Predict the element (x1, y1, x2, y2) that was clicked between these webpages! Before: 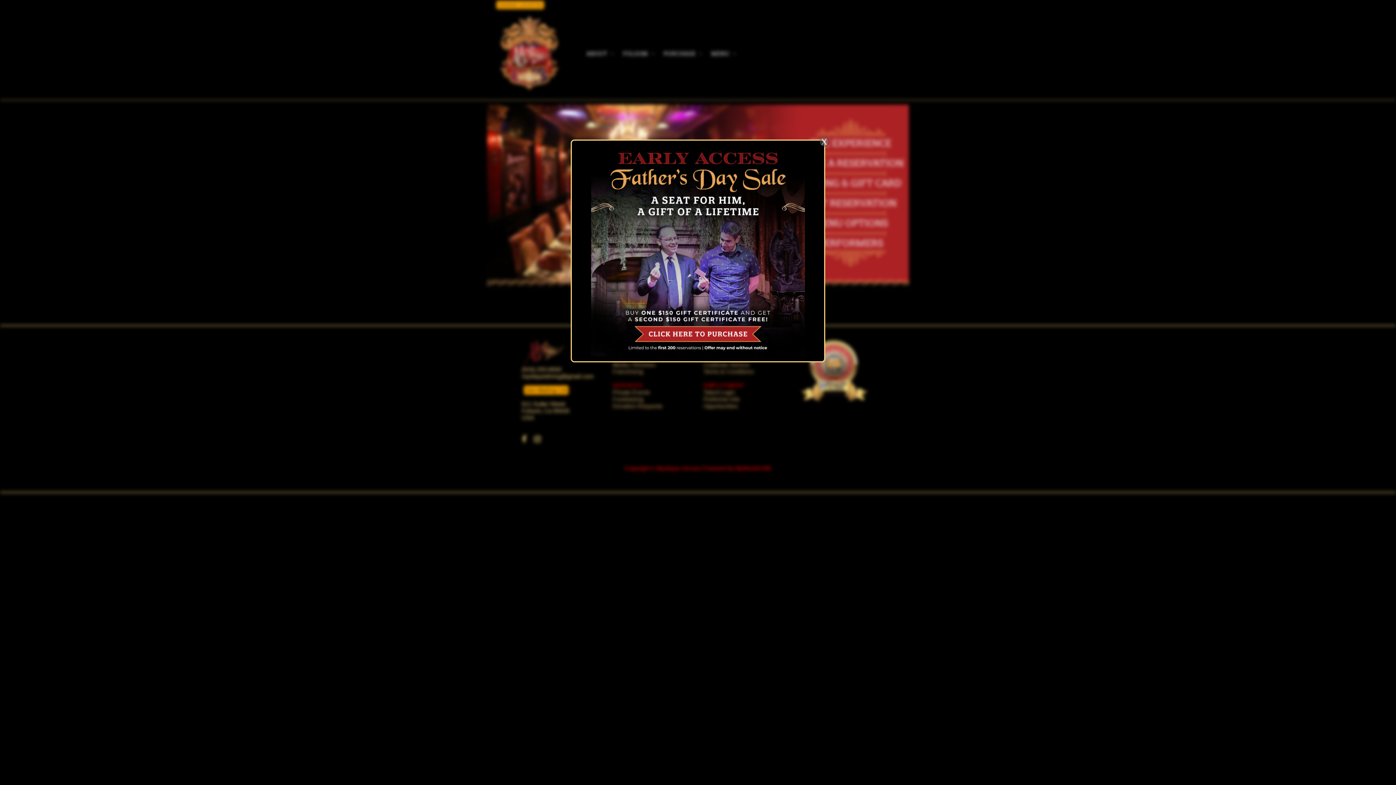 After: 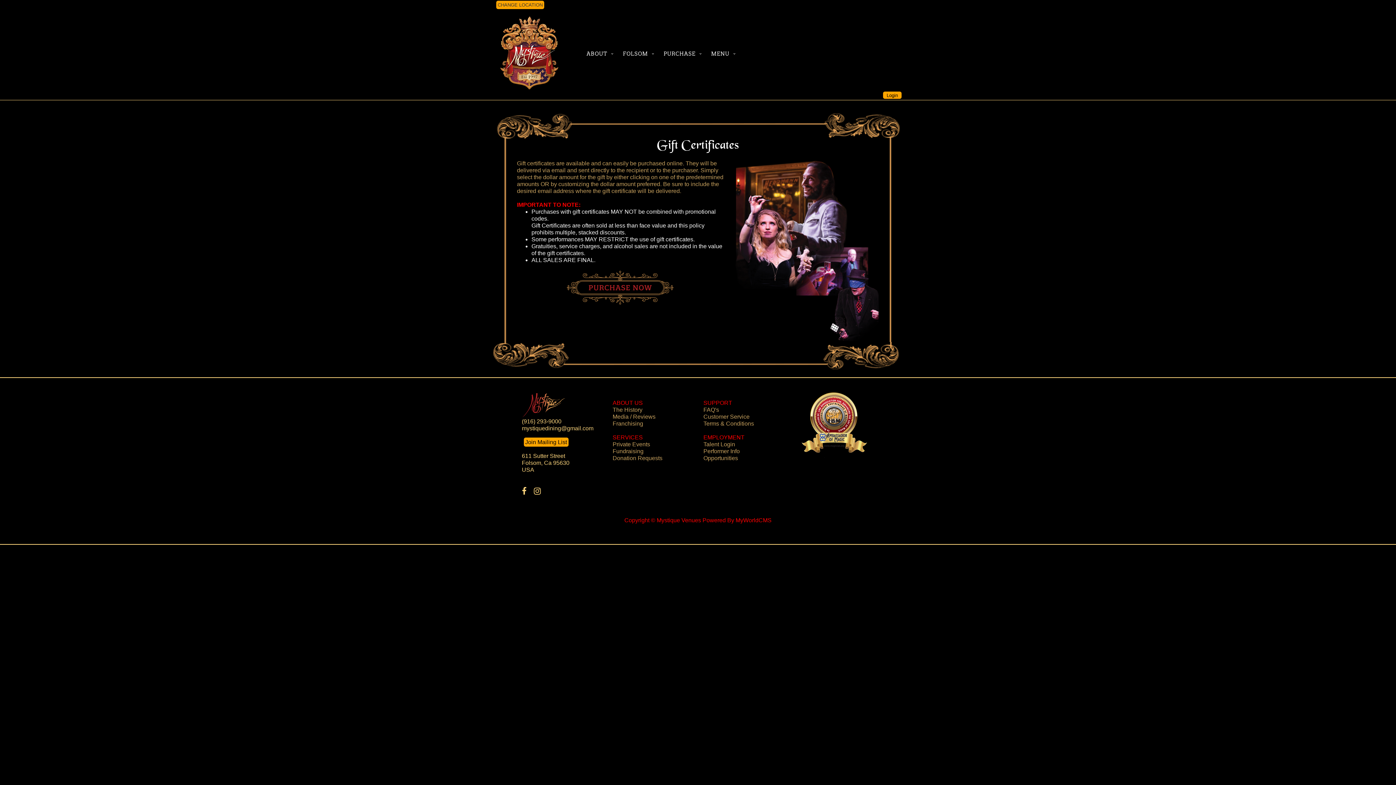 Action: bbox: (591, 246, 805, 252)